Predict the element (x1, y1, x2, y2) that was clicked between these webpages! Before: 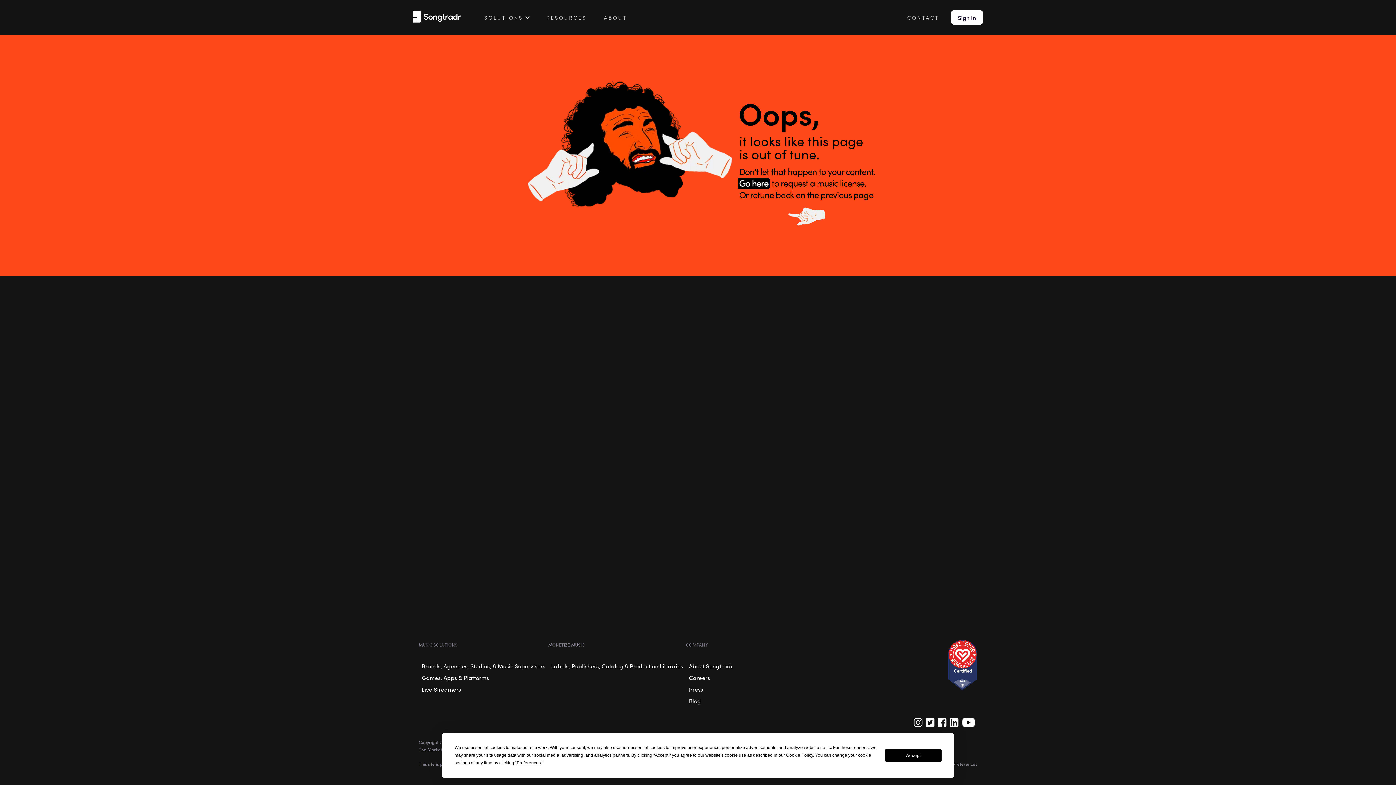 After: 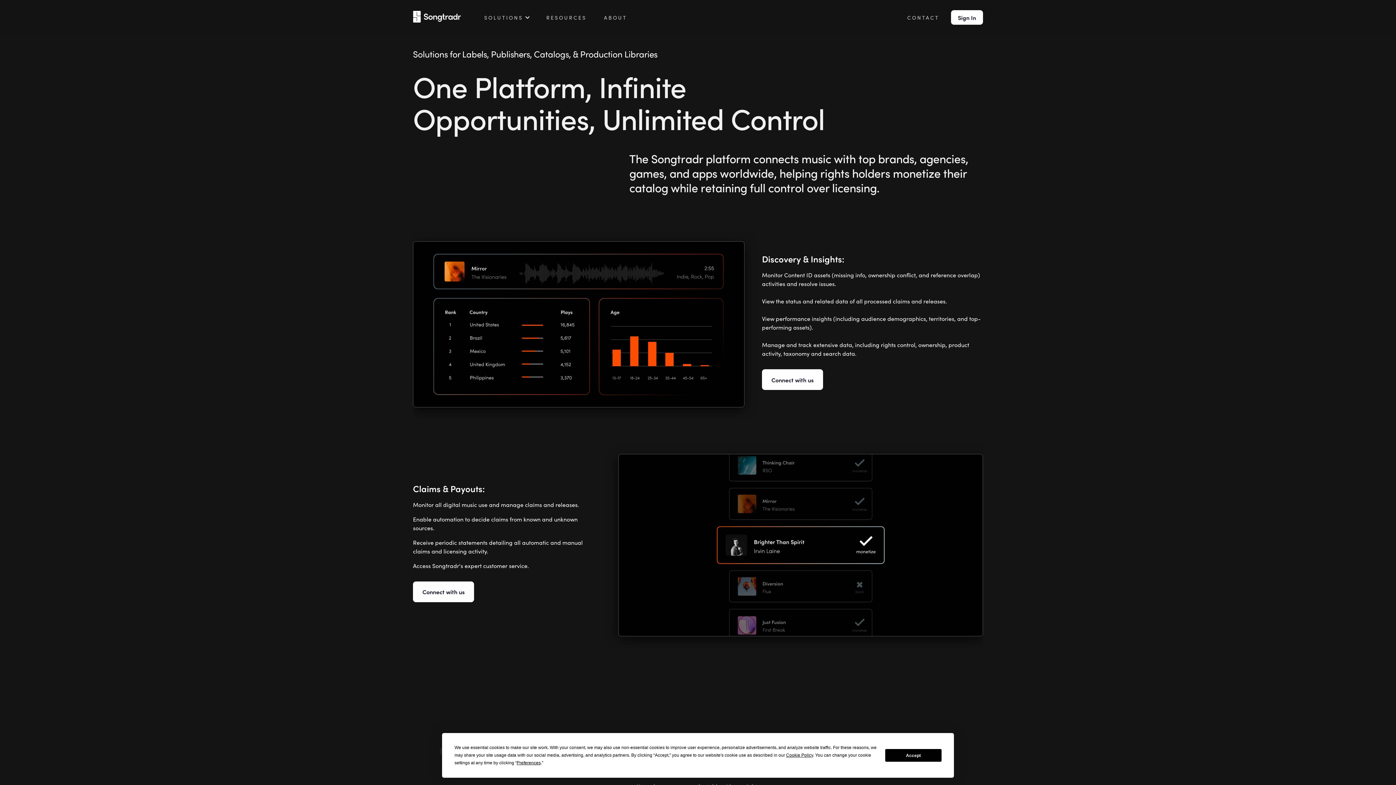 Action: bbox: (548, 660, 686, 672) label: Labels, Publishers, Catalog & Production Libraries